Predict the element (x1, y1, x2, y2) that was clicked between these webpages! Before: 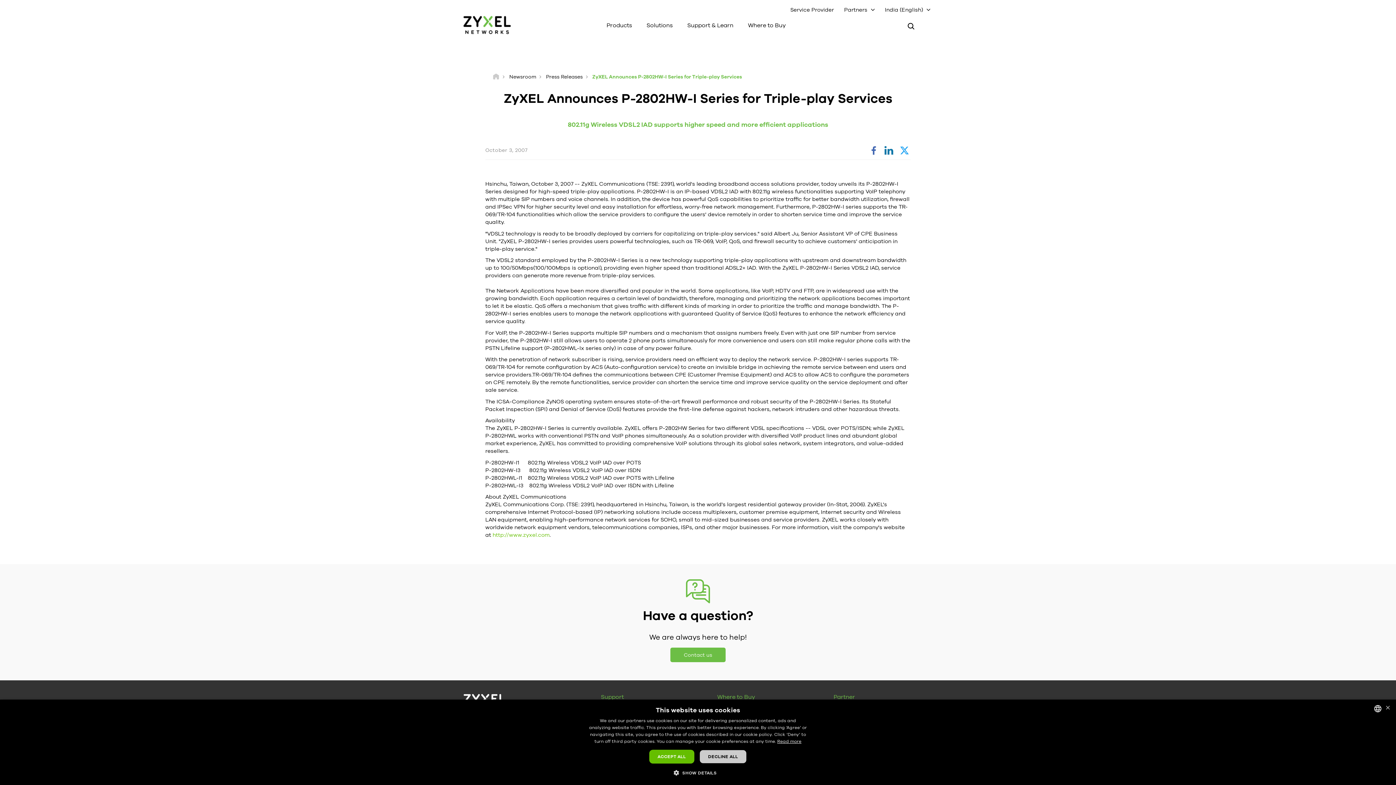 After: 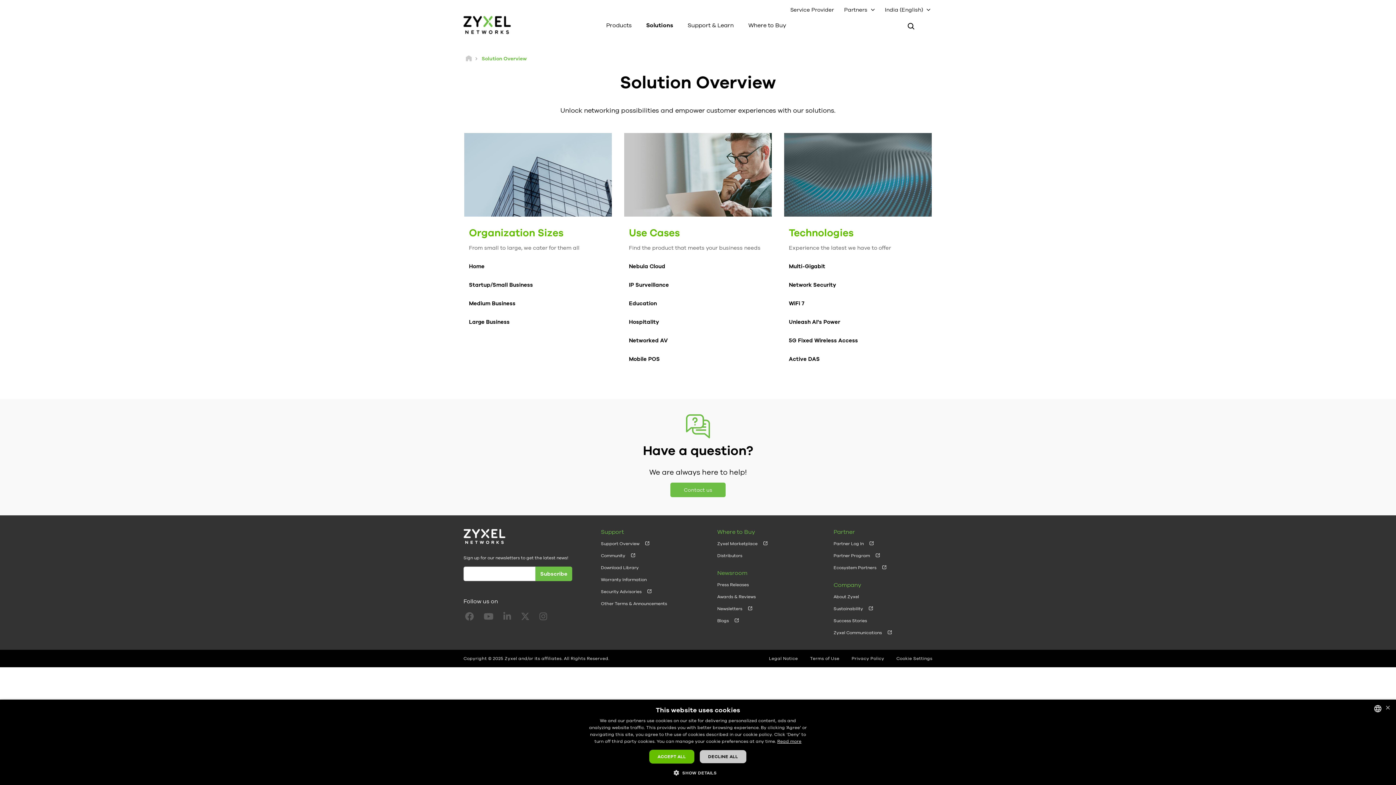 Action: label: Solutions bbox: (639, 16, 680, 34)